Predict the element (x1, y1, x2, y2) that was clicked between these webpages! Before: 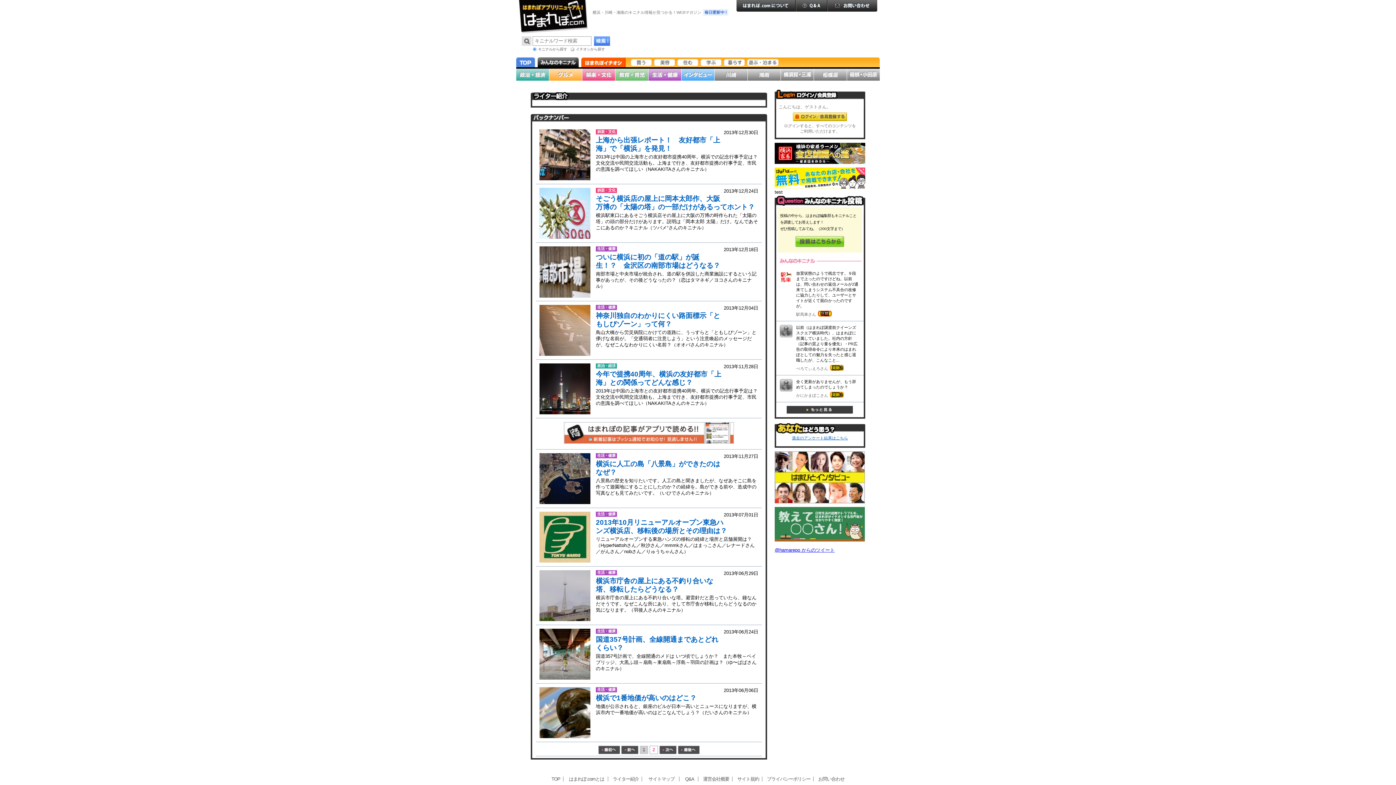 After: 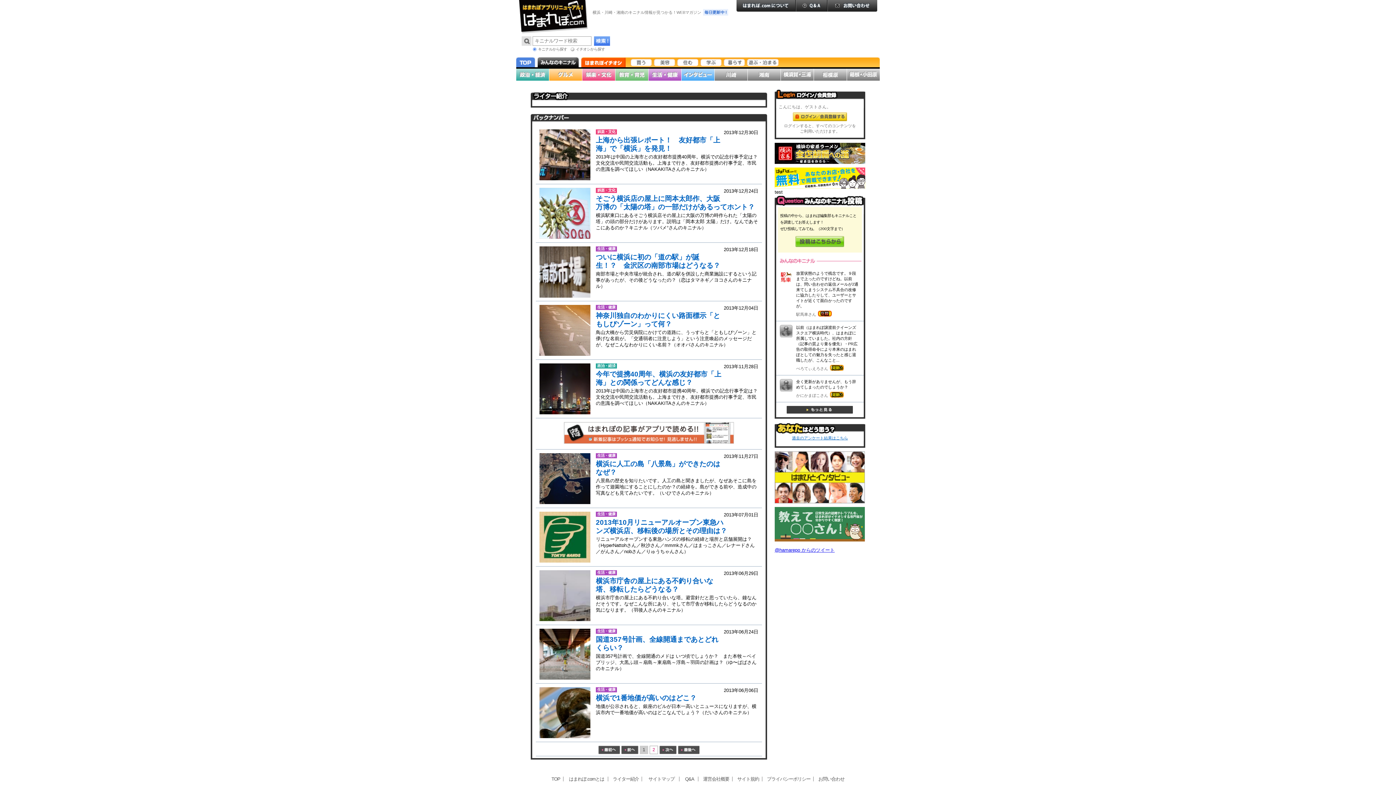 Action: label: 1 bbox: (640, 746, 647, 754)